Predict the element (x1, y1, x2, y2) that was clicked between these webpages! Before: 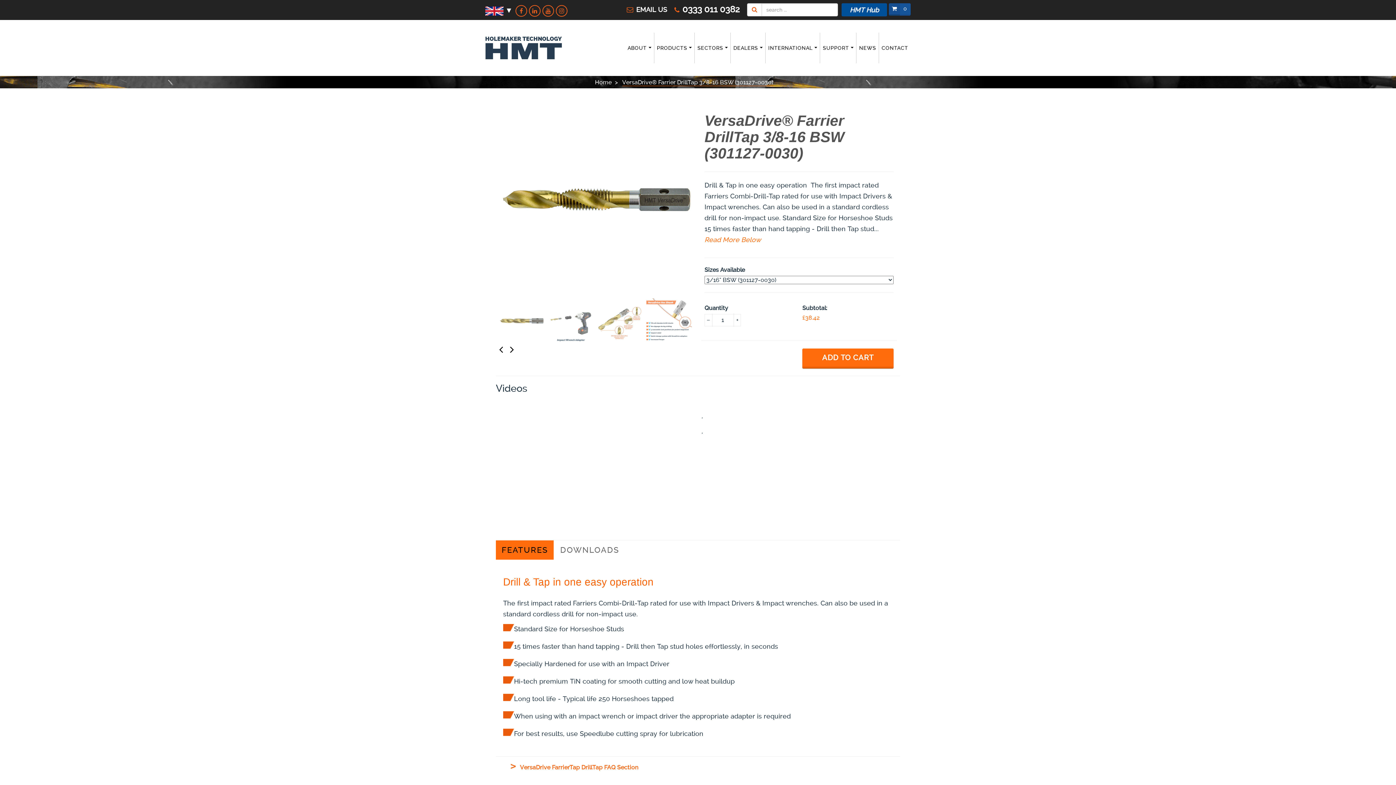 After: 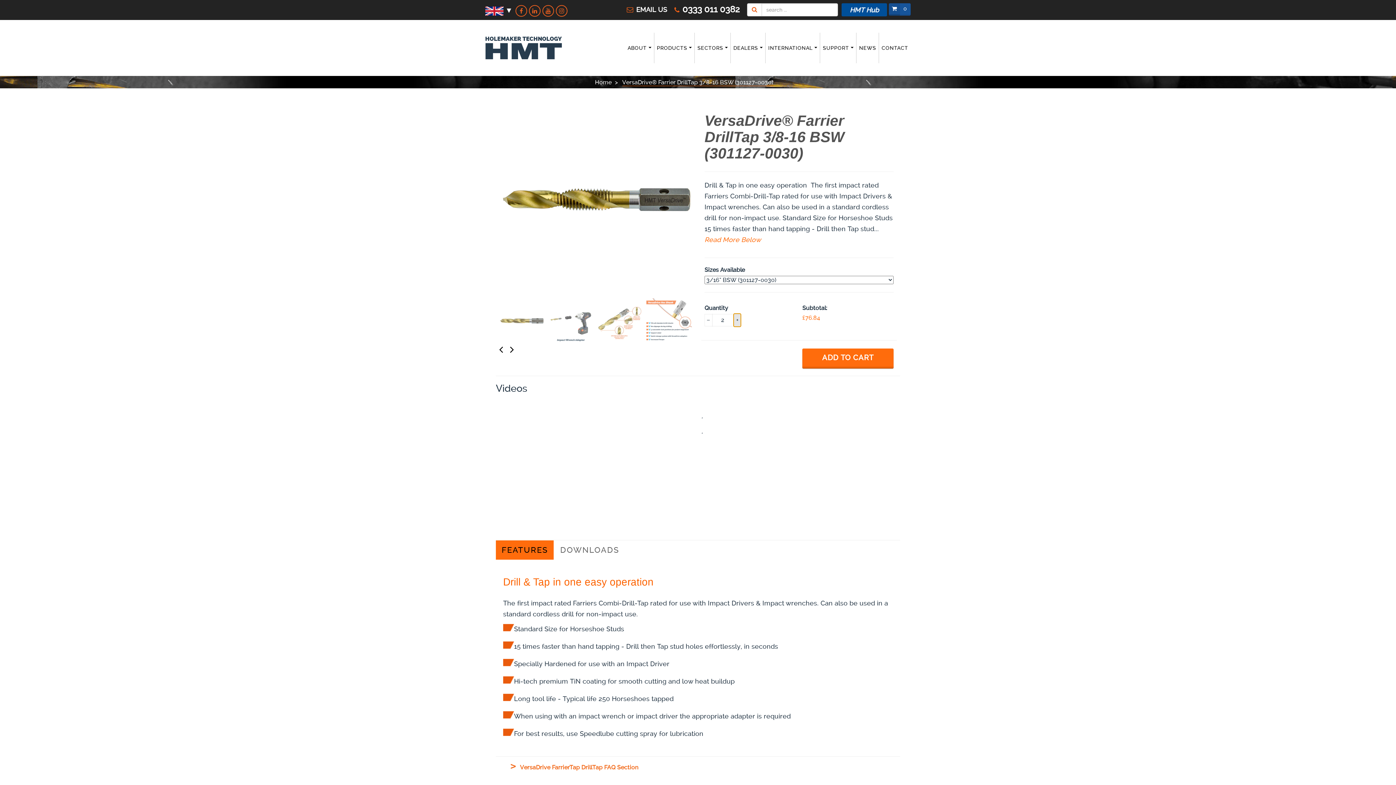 Action: bbox: (733, 313, 741, 327) label: +